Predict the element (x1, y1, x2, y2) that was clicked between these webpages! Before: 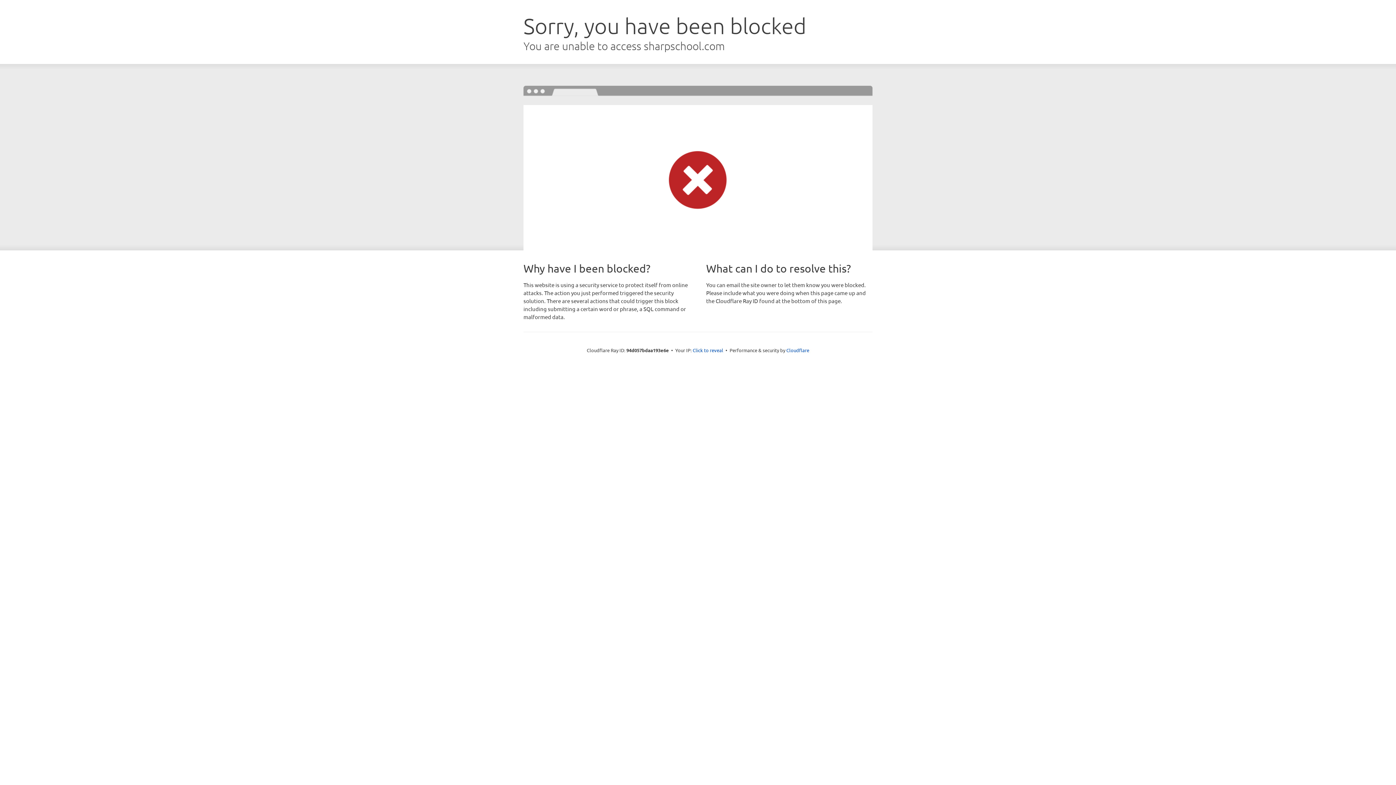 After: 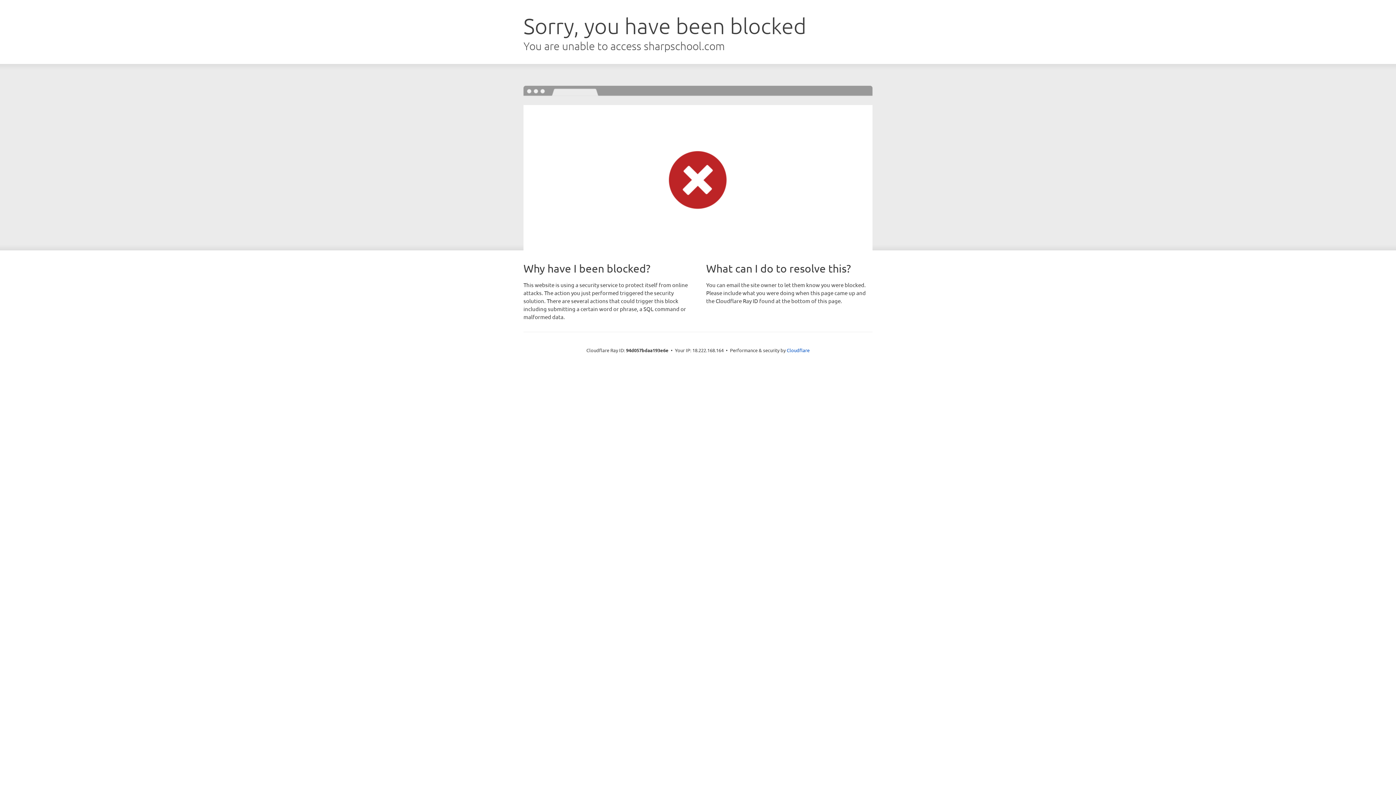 Action: bbox: (692, 346, 723, 353) label: Click to reveal